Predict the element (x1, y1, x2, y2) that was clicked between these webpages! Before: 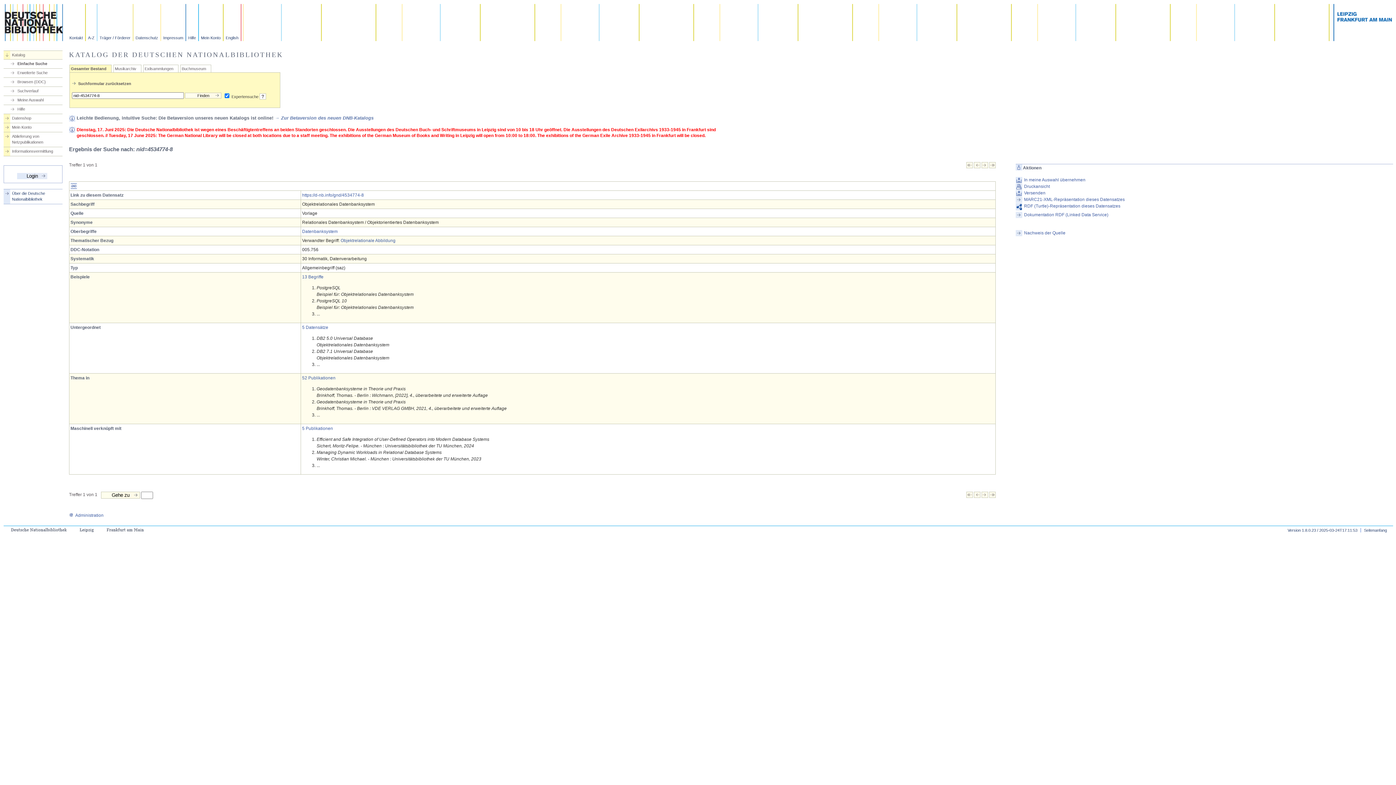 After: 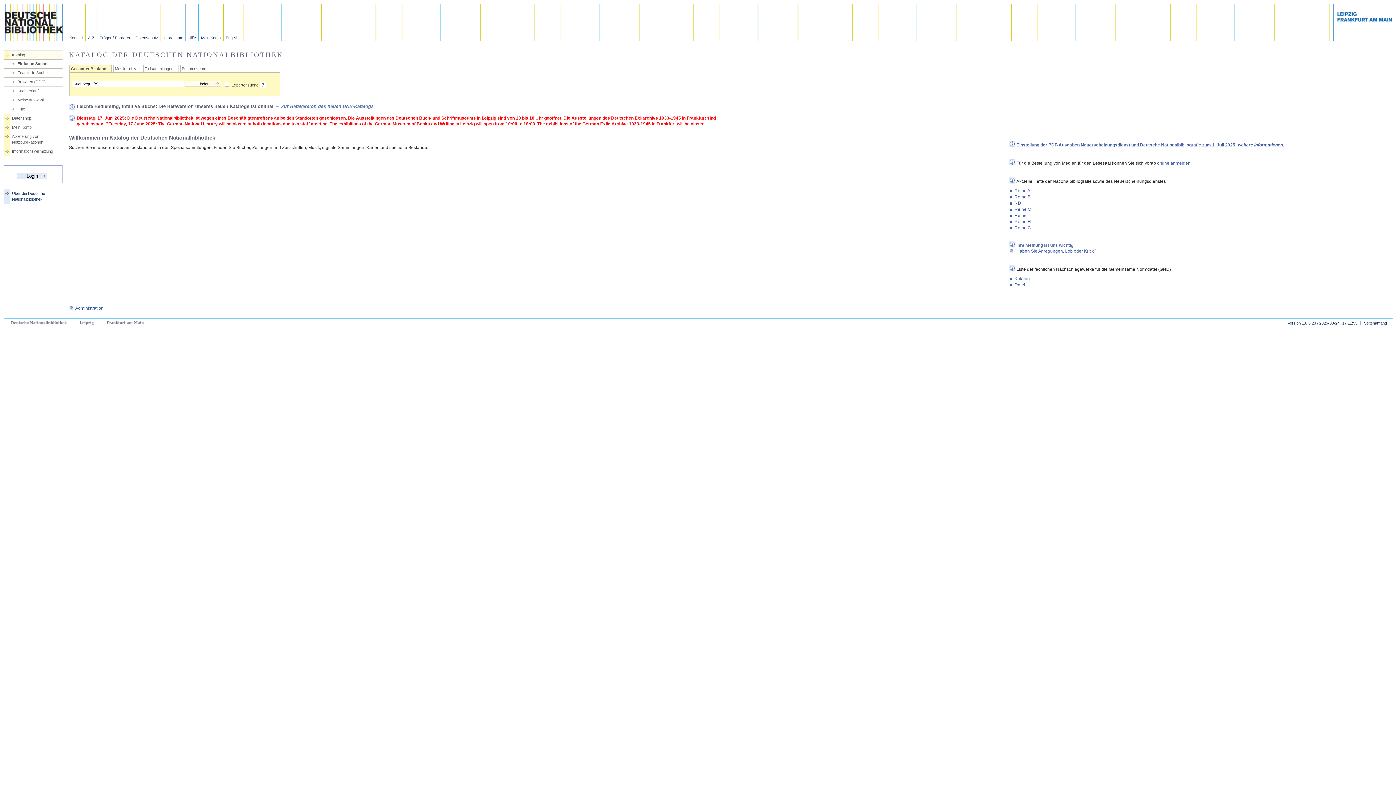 Action: bbox: (78, 81, 131, 85) label: Suchformular zurücksetzen